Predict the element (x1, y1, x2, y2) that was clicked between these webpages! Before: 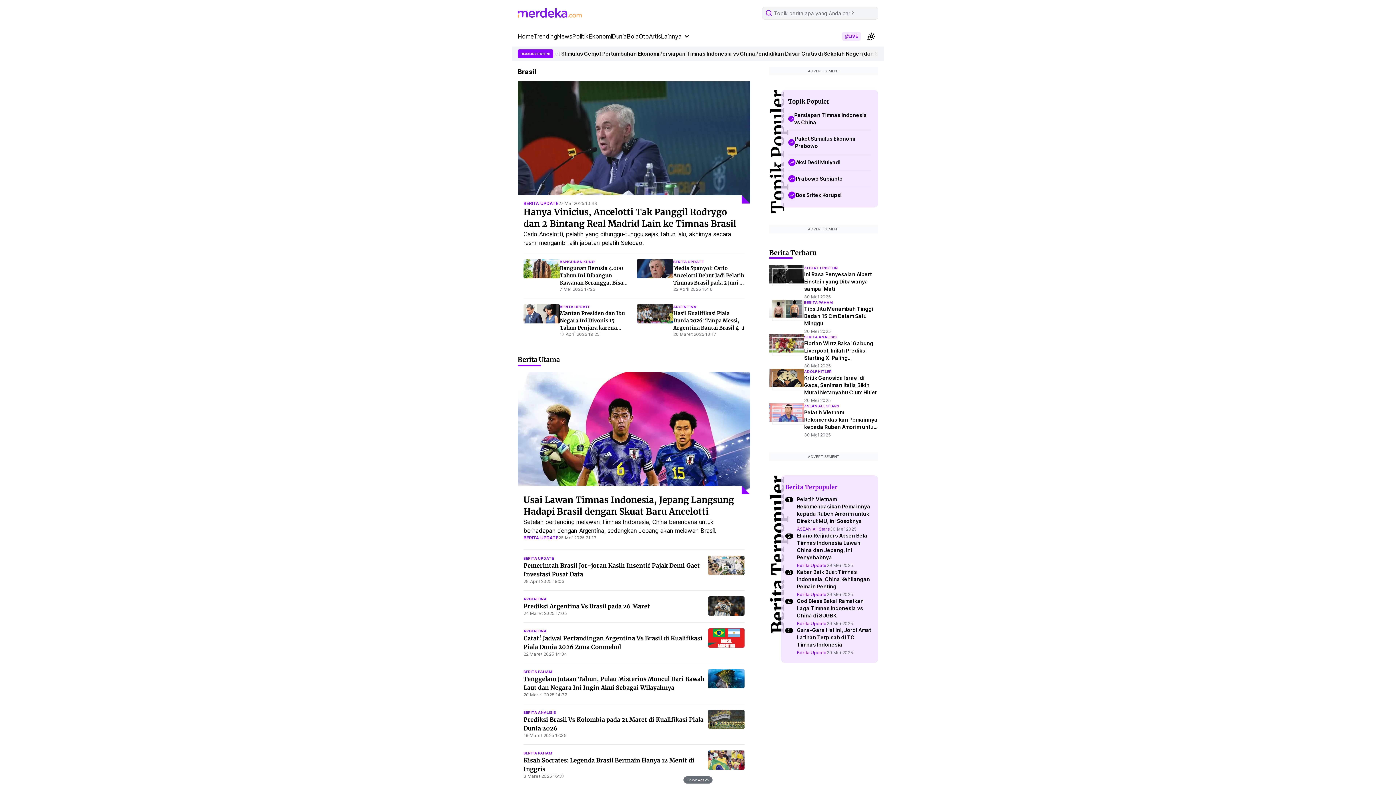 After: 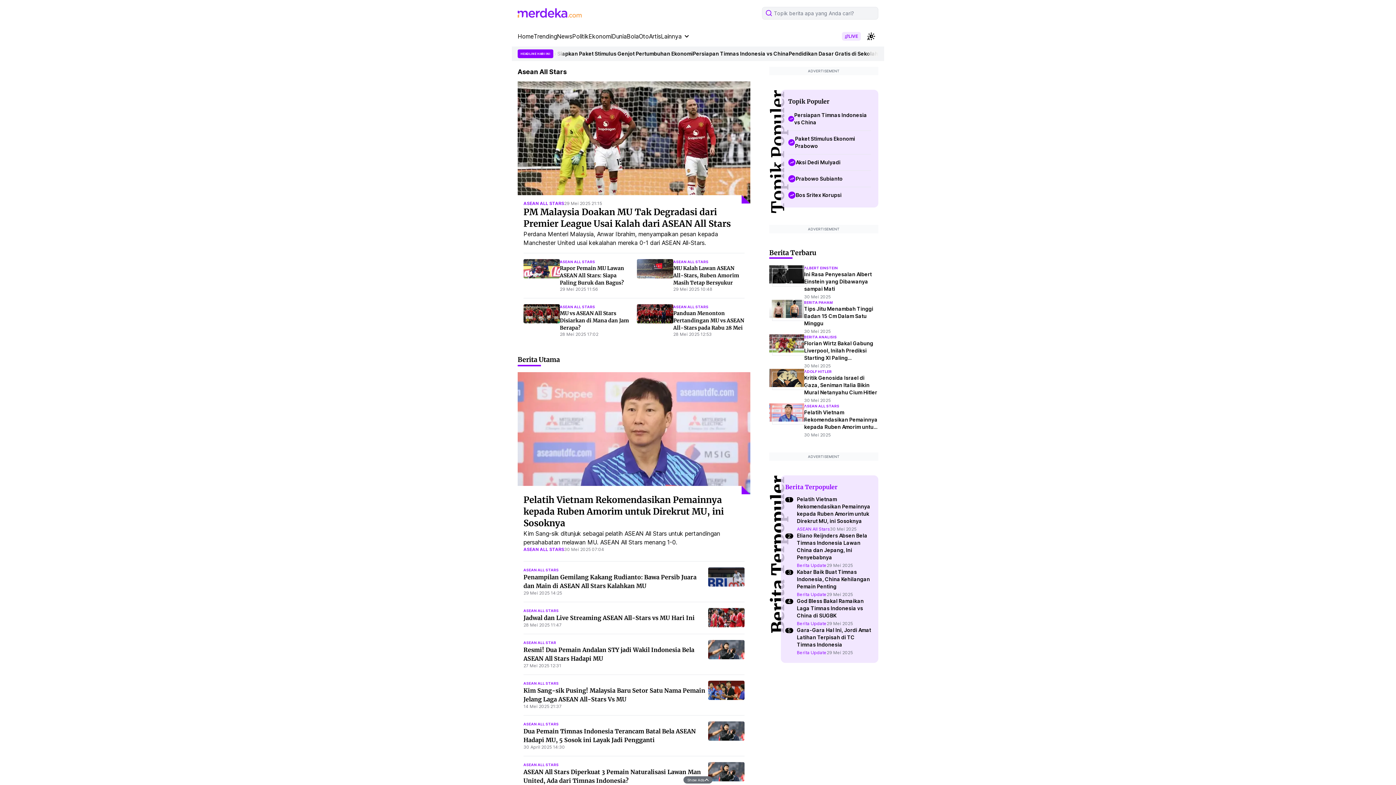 Action: label: ASEAN ALL STARS bbox: (804, 403, 878, 409)